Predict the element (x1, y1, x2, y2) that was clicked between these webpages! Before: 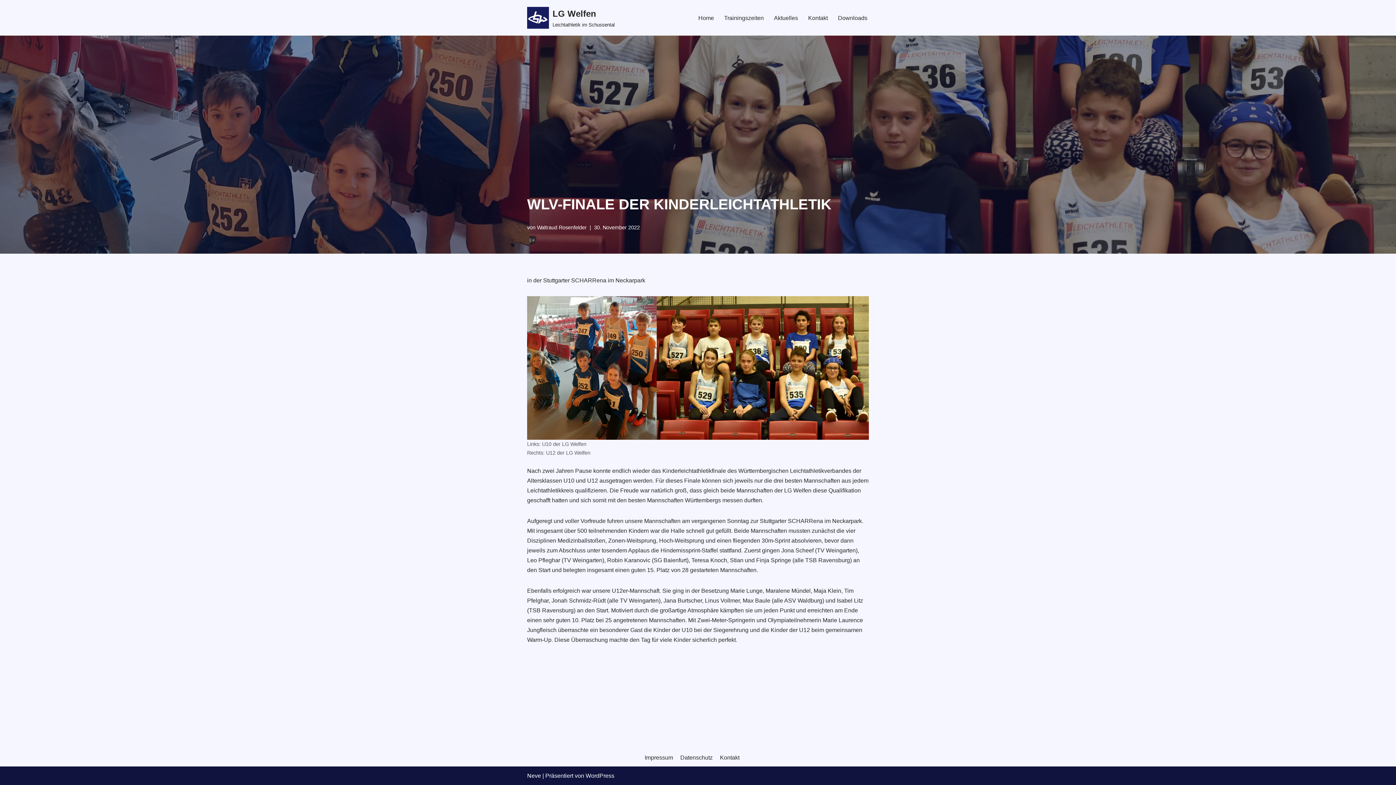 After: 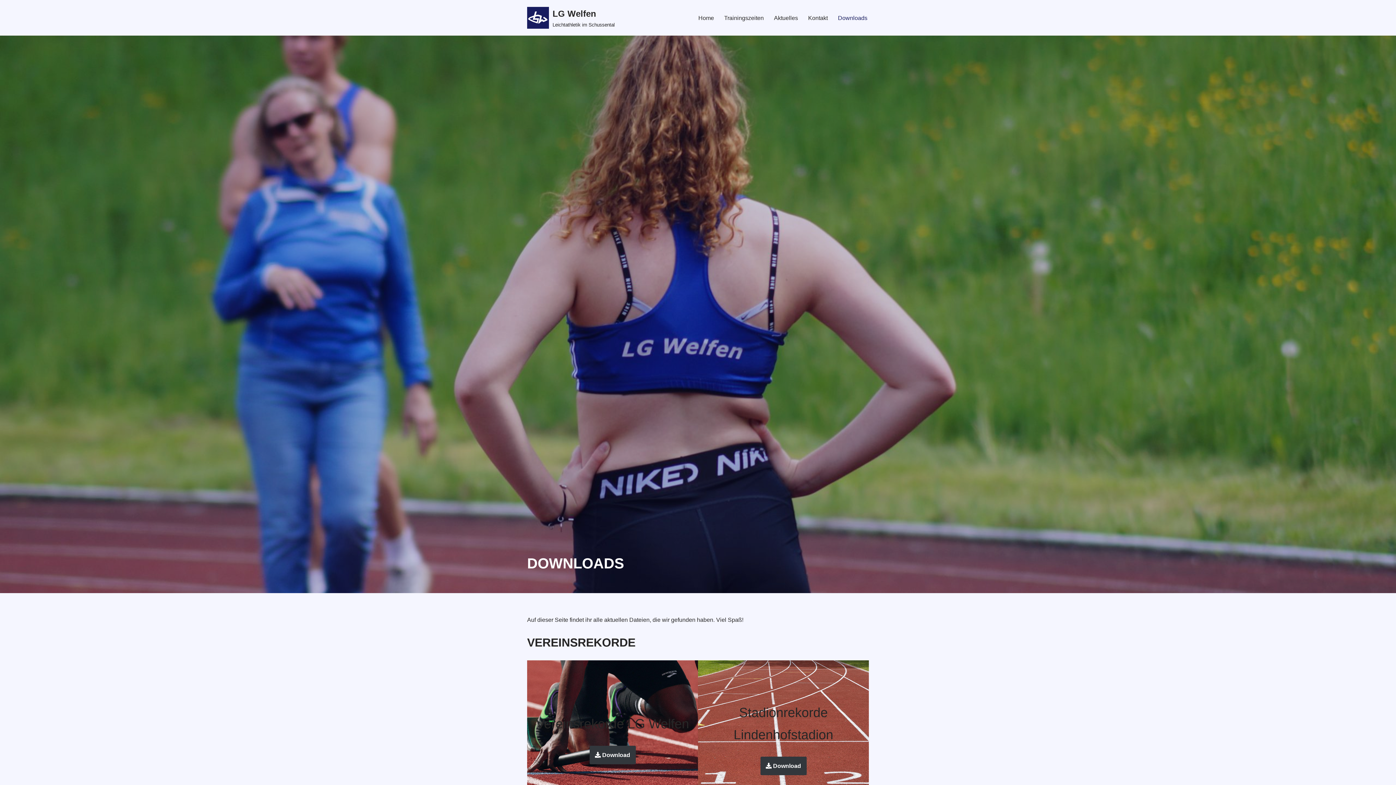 Action: bbox: (838, 13, 867, 22) label: Downloads